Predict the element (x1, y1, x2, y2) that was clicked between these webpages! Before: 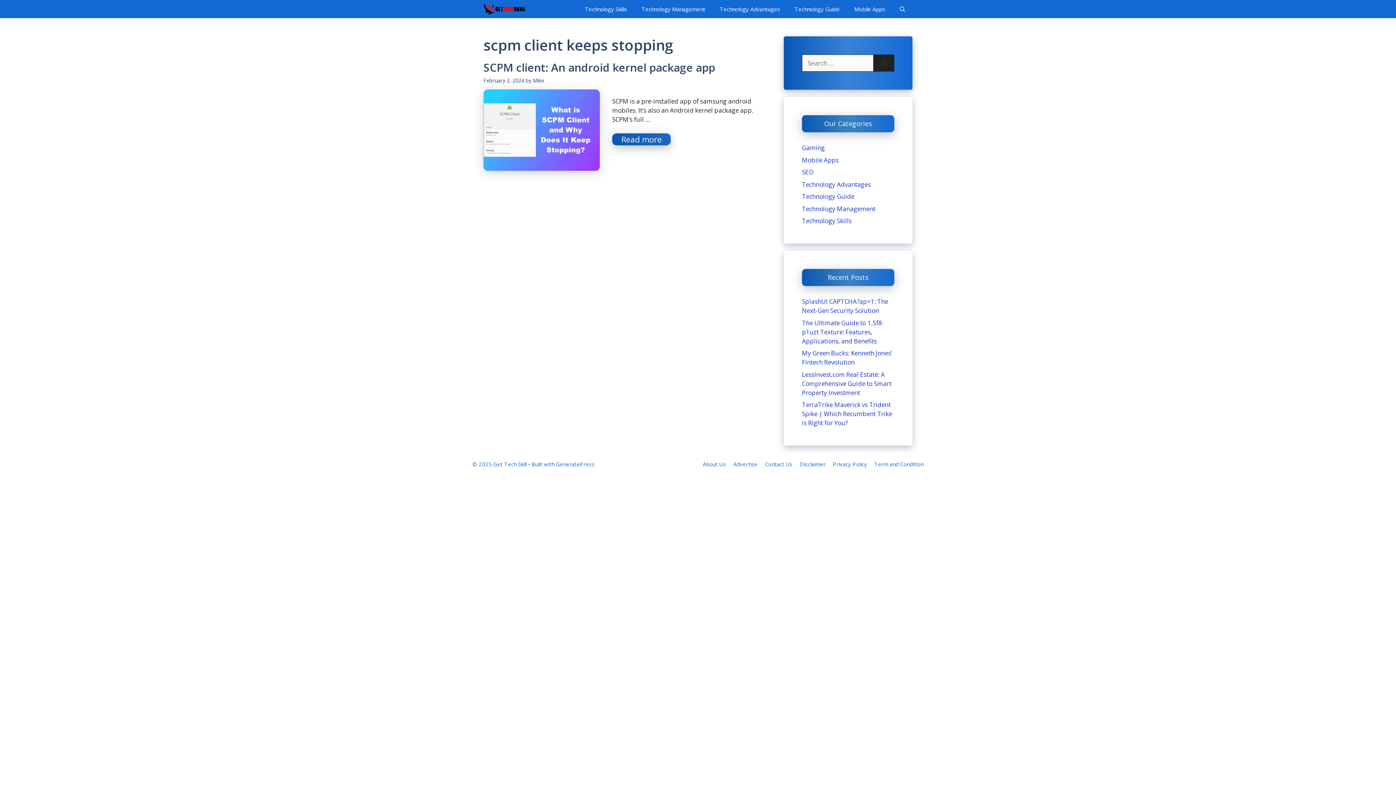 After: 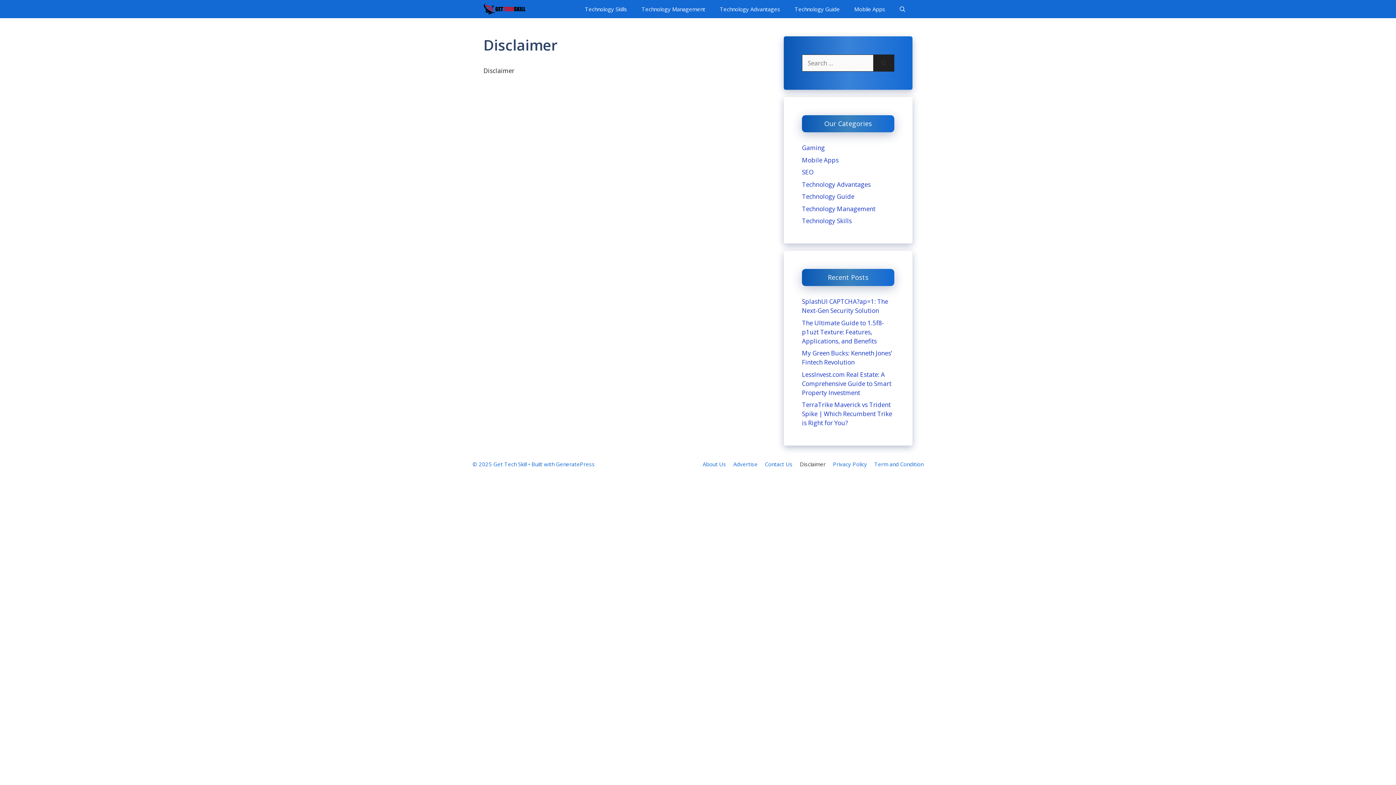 Action: label: Disclaimer bbox: (800, 460, 825, 468)